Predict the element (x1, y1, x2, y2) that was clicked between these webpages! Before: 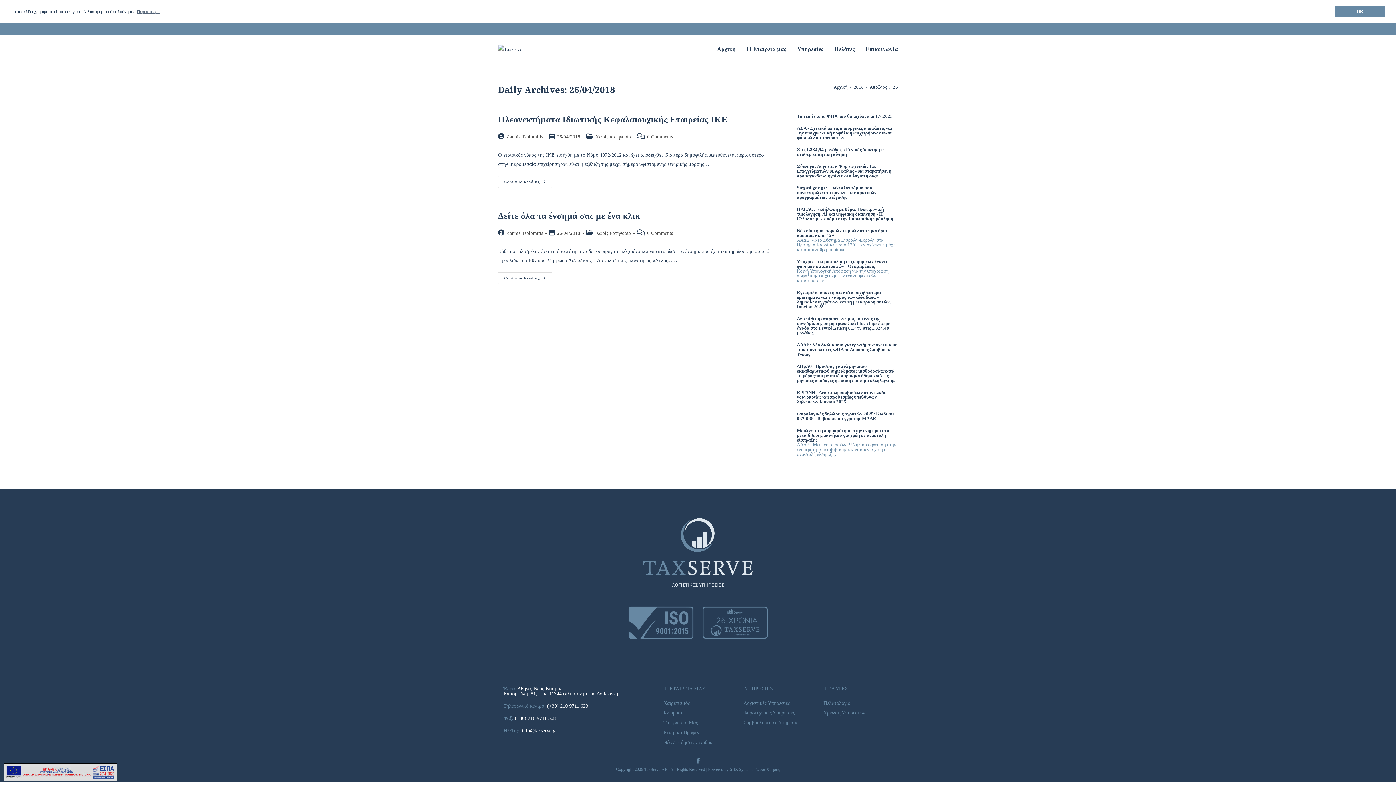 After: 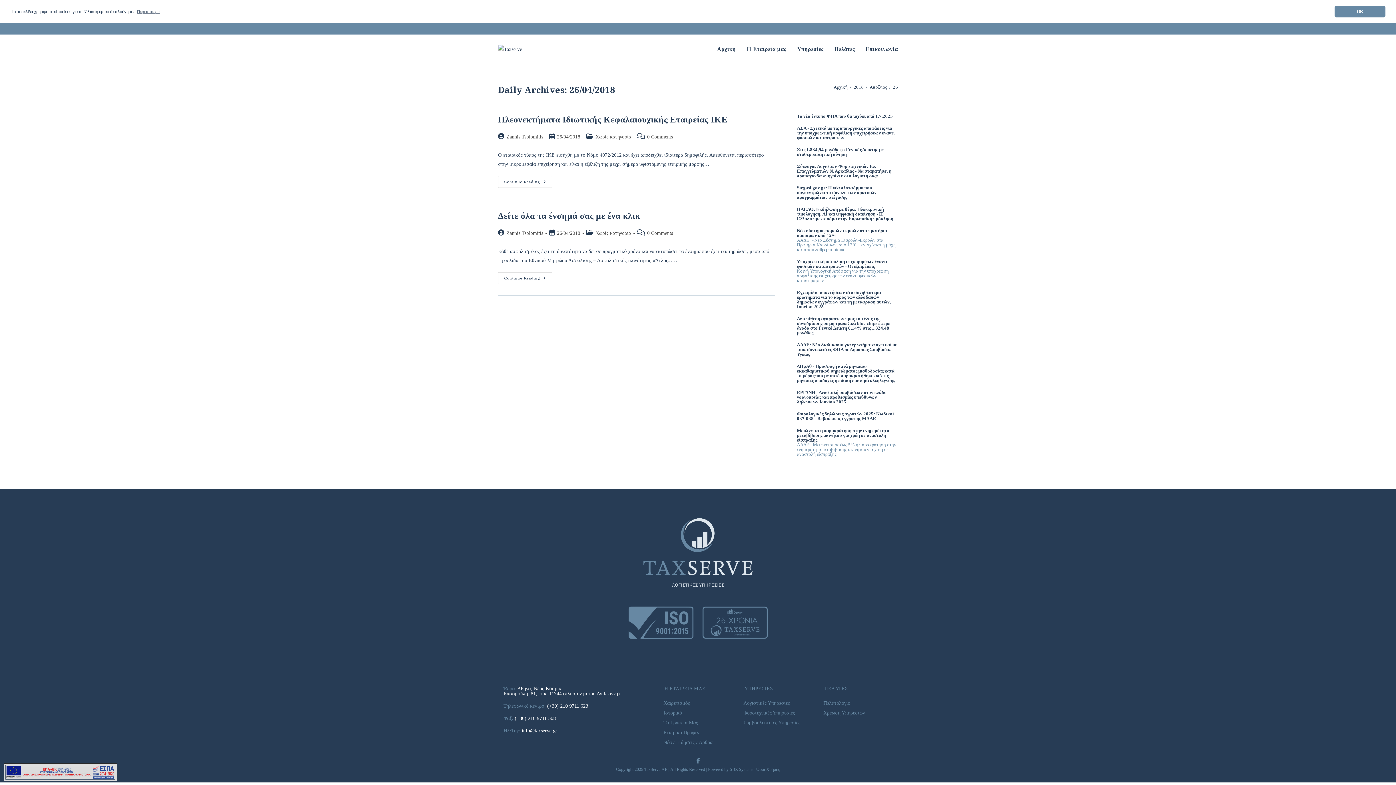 Action: bbox: (5, 769, 114, 774)